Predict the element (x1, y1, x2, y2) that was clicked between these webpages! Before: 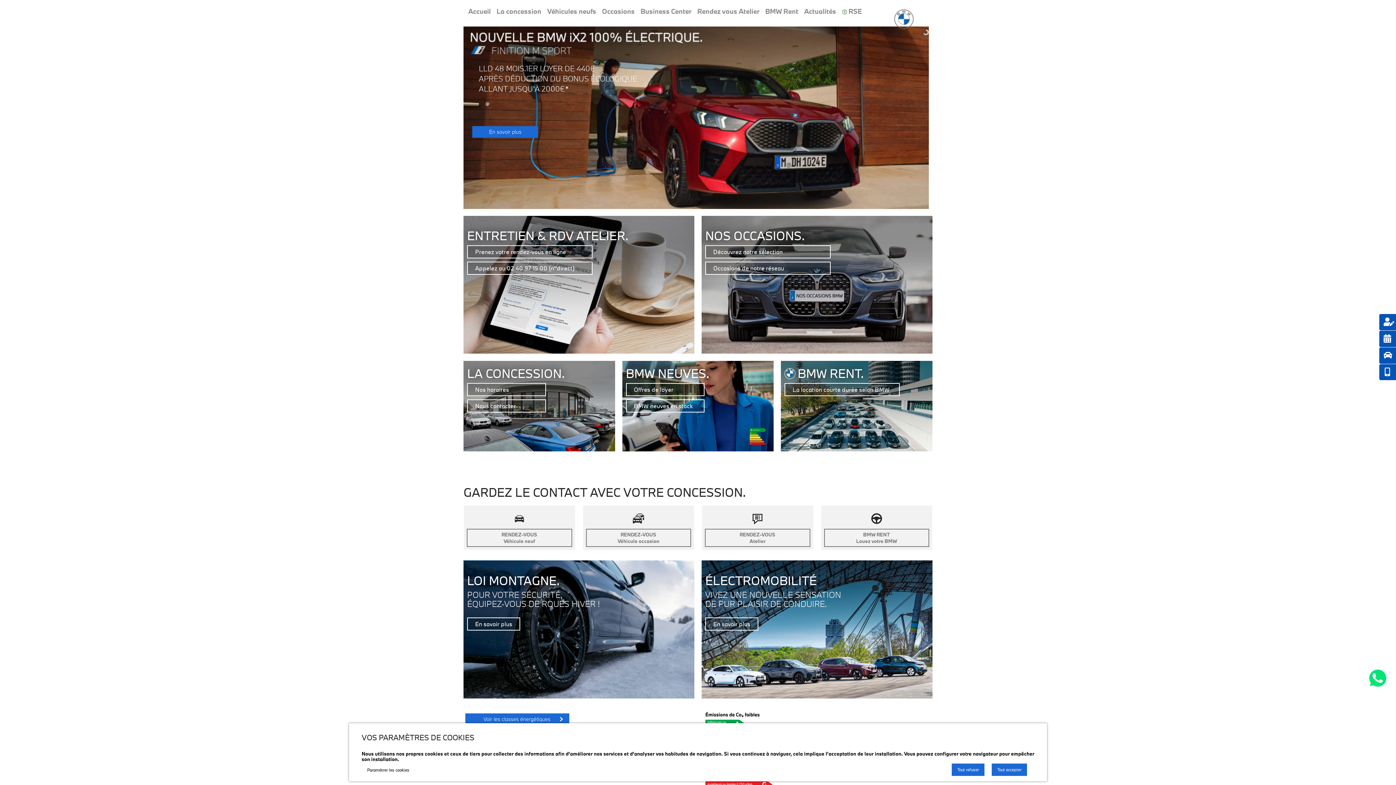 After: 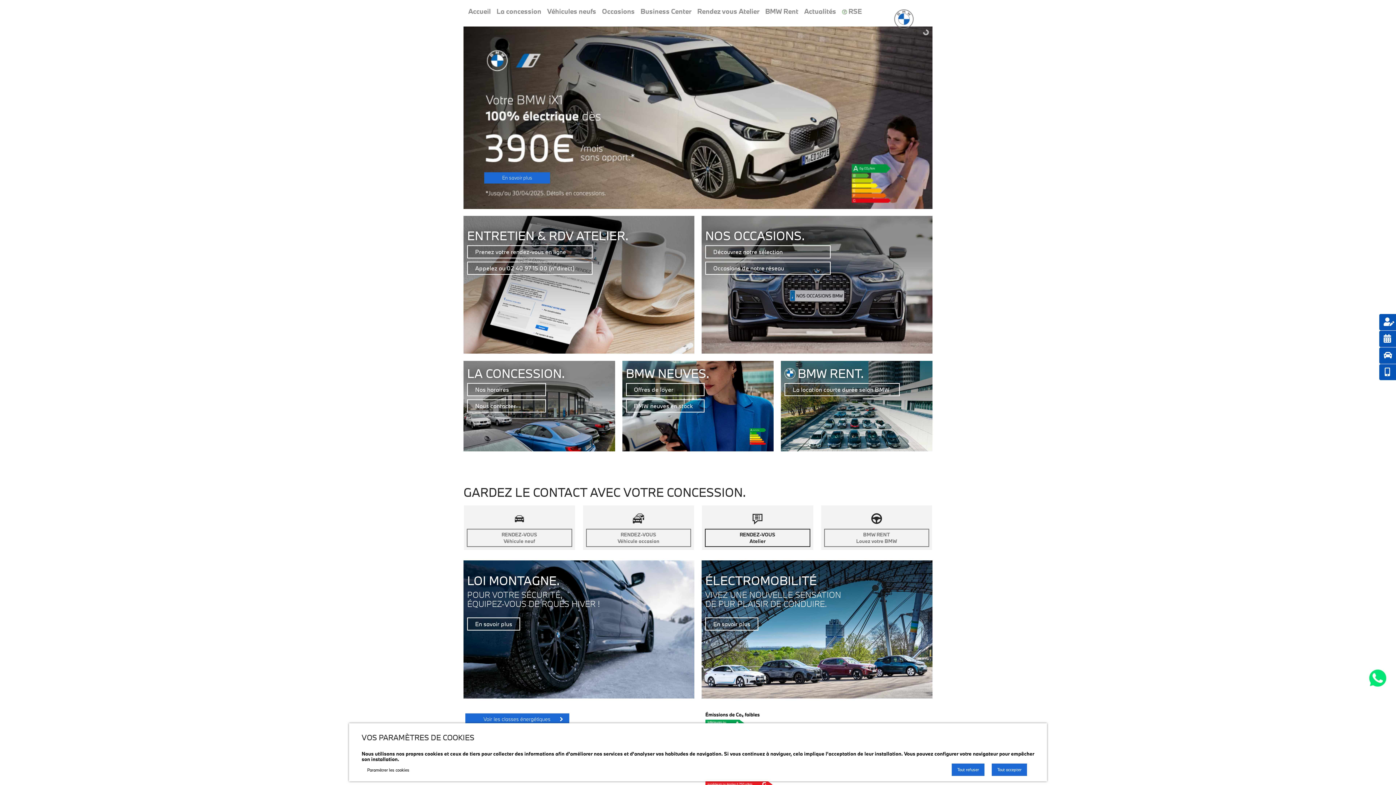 Action: bbox: (705, 529, 810, 547) label: RENDEZ-VOUS
Atelier